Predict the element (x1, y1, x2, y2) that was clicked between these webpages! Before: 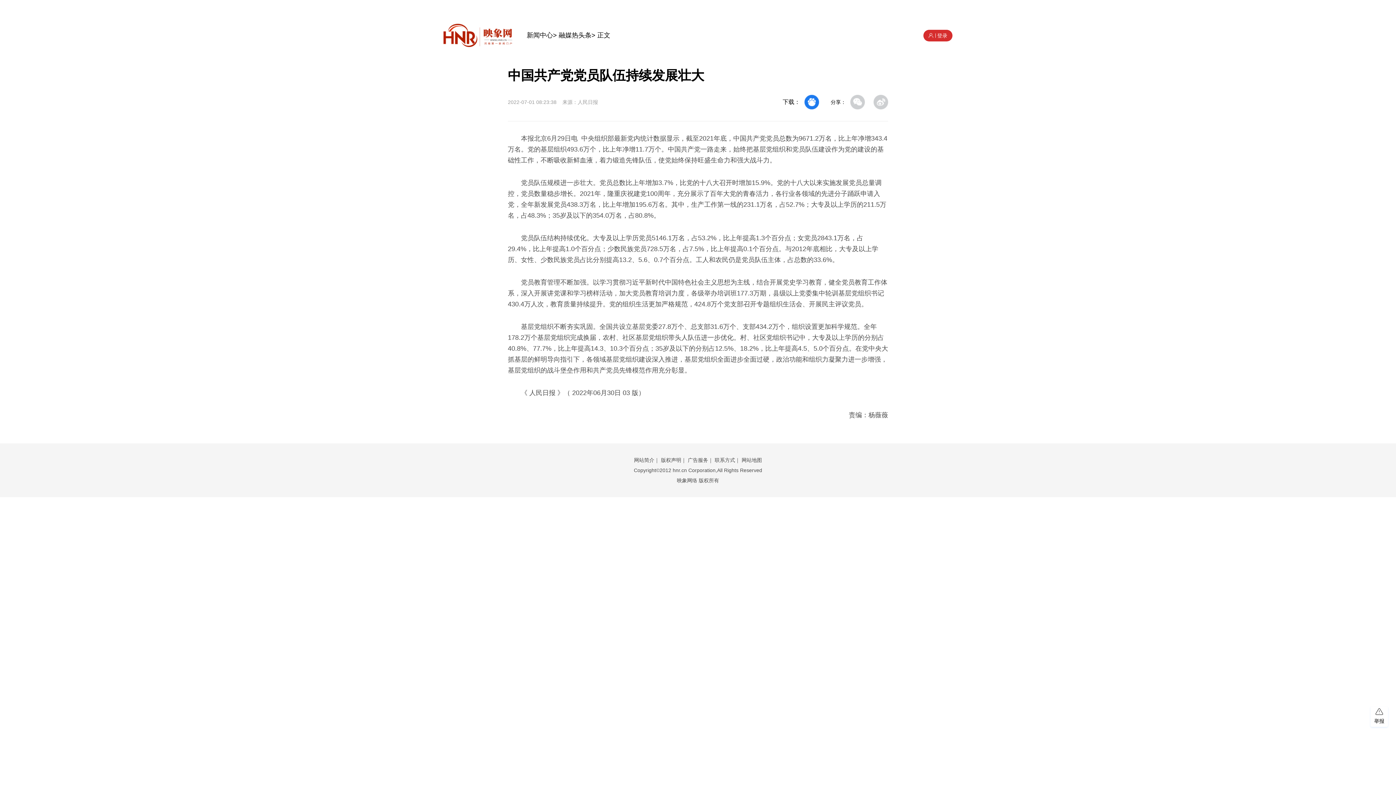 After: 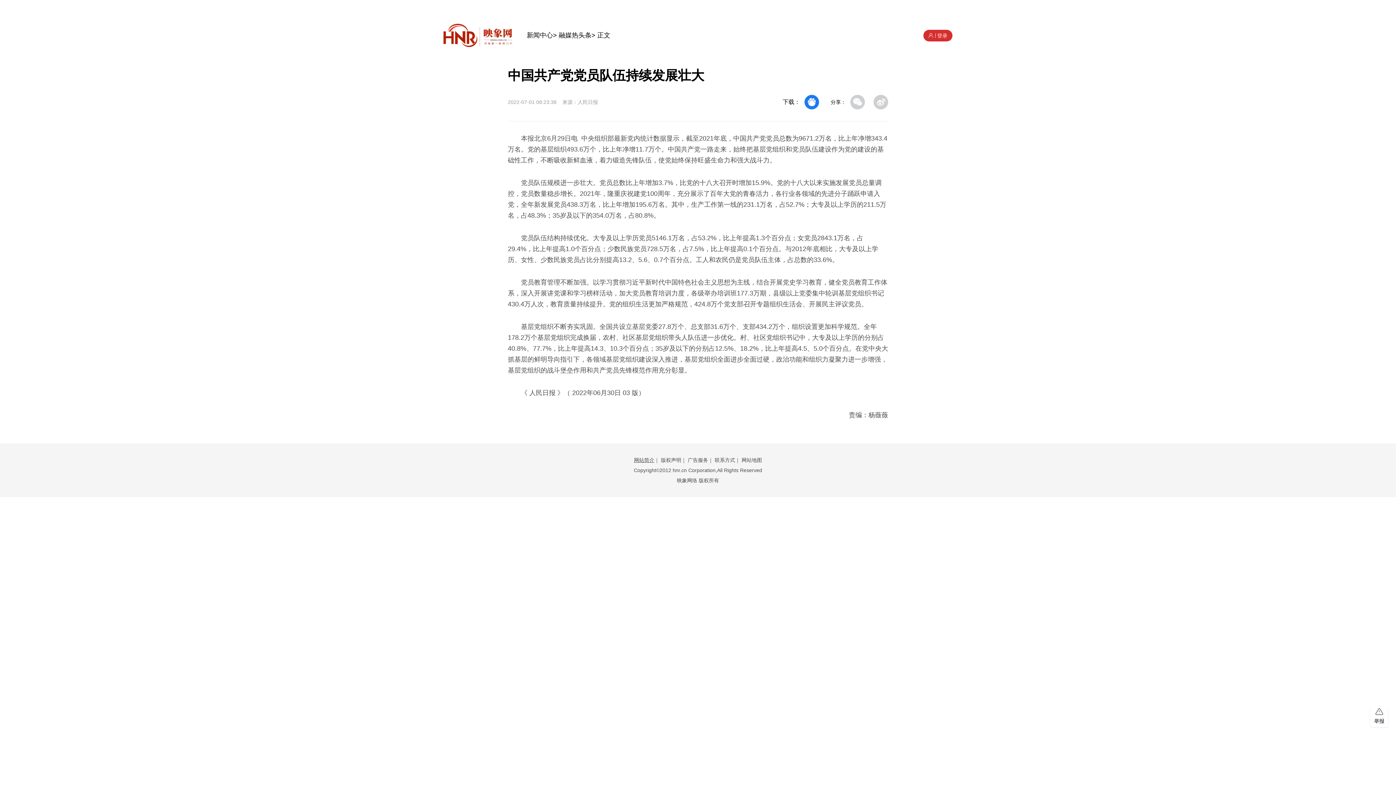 Action: bbox: (634, 457, 654, 463) label: 网站简介